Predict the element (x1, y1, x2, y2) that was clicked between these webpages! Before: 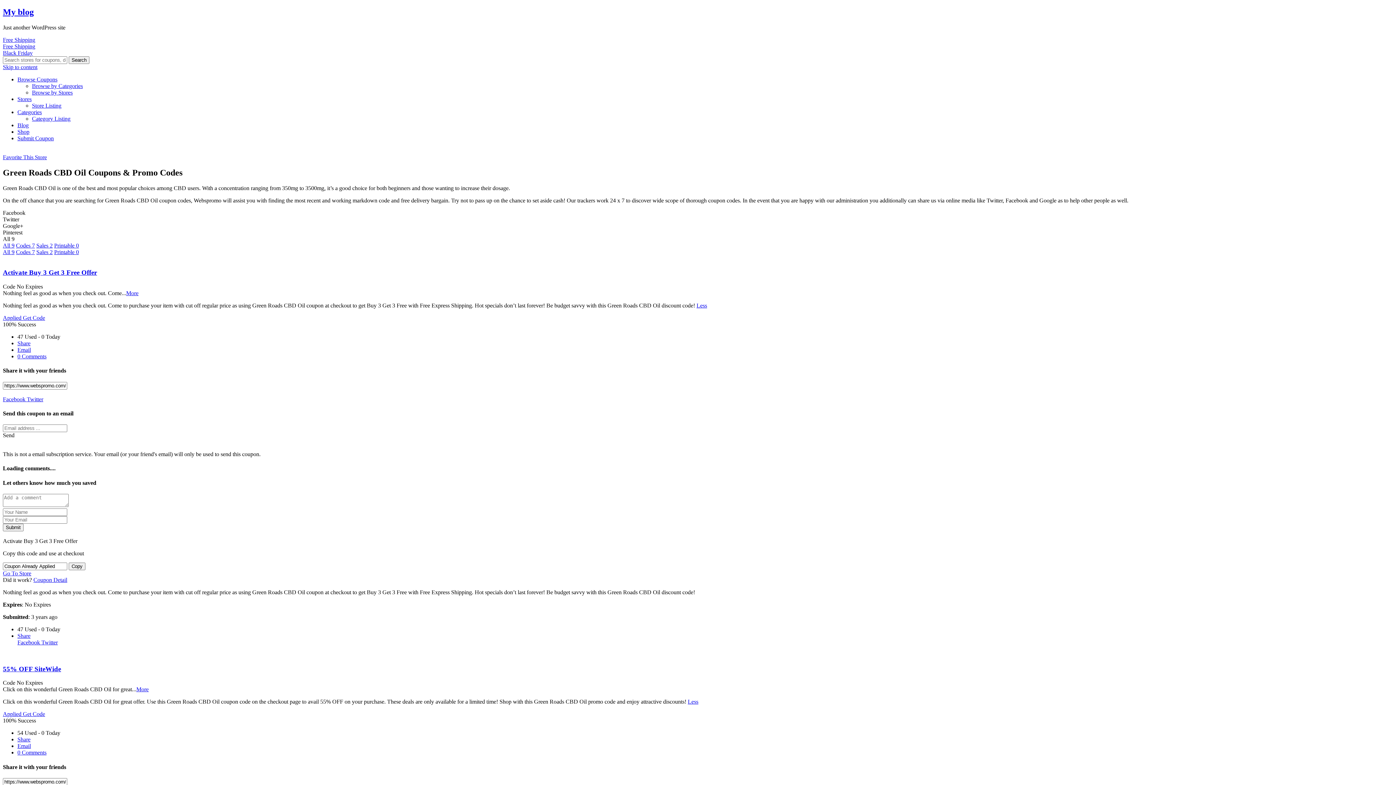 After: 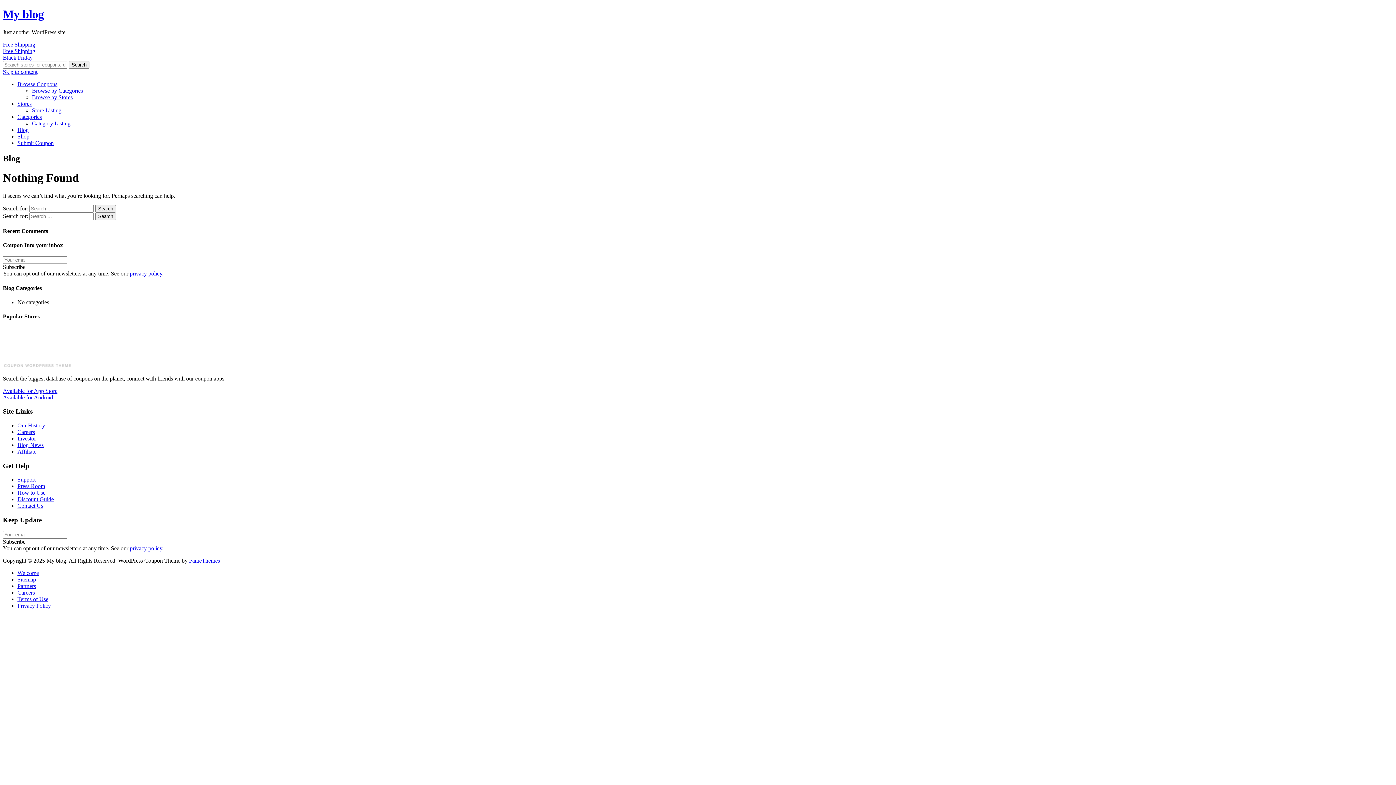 Action: label: Blog bbox: (17, 122, 28, 128)